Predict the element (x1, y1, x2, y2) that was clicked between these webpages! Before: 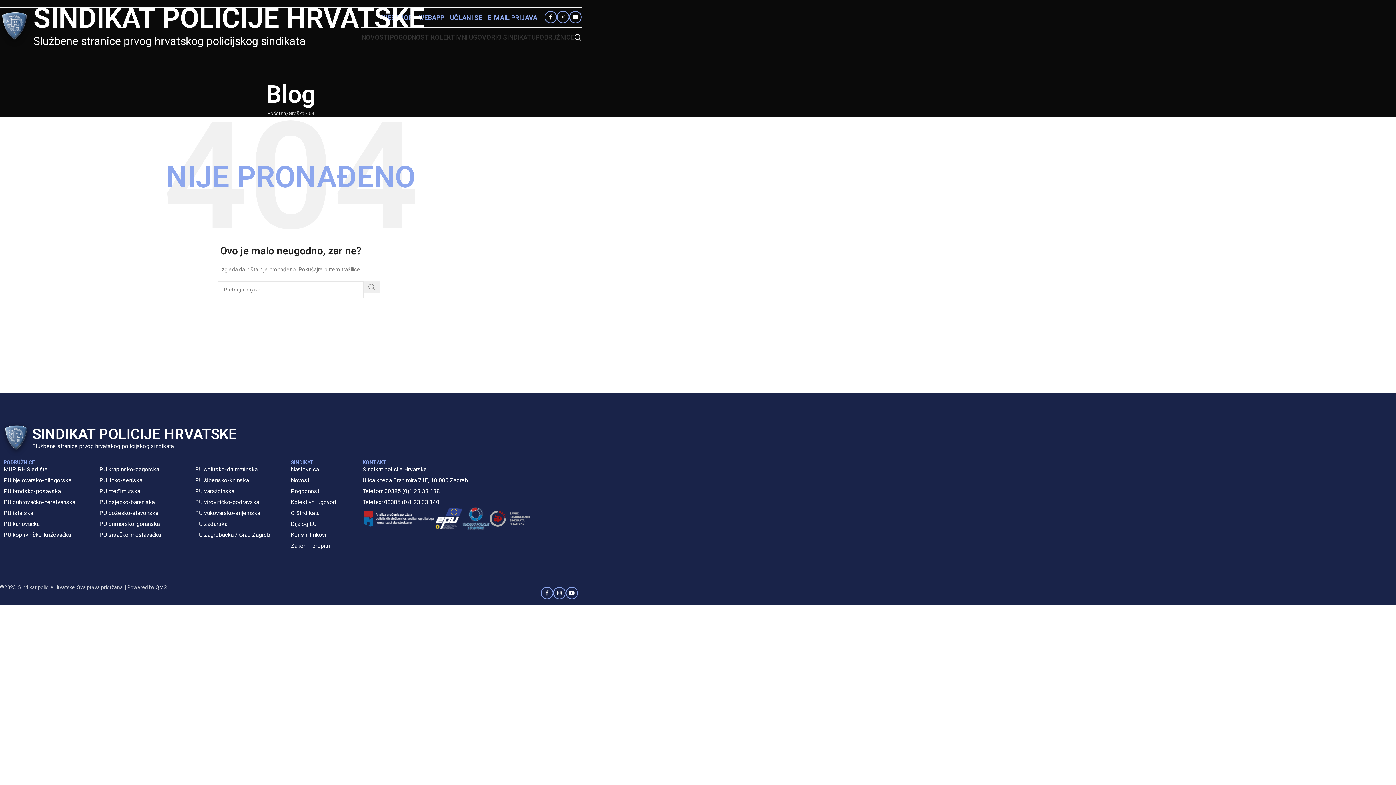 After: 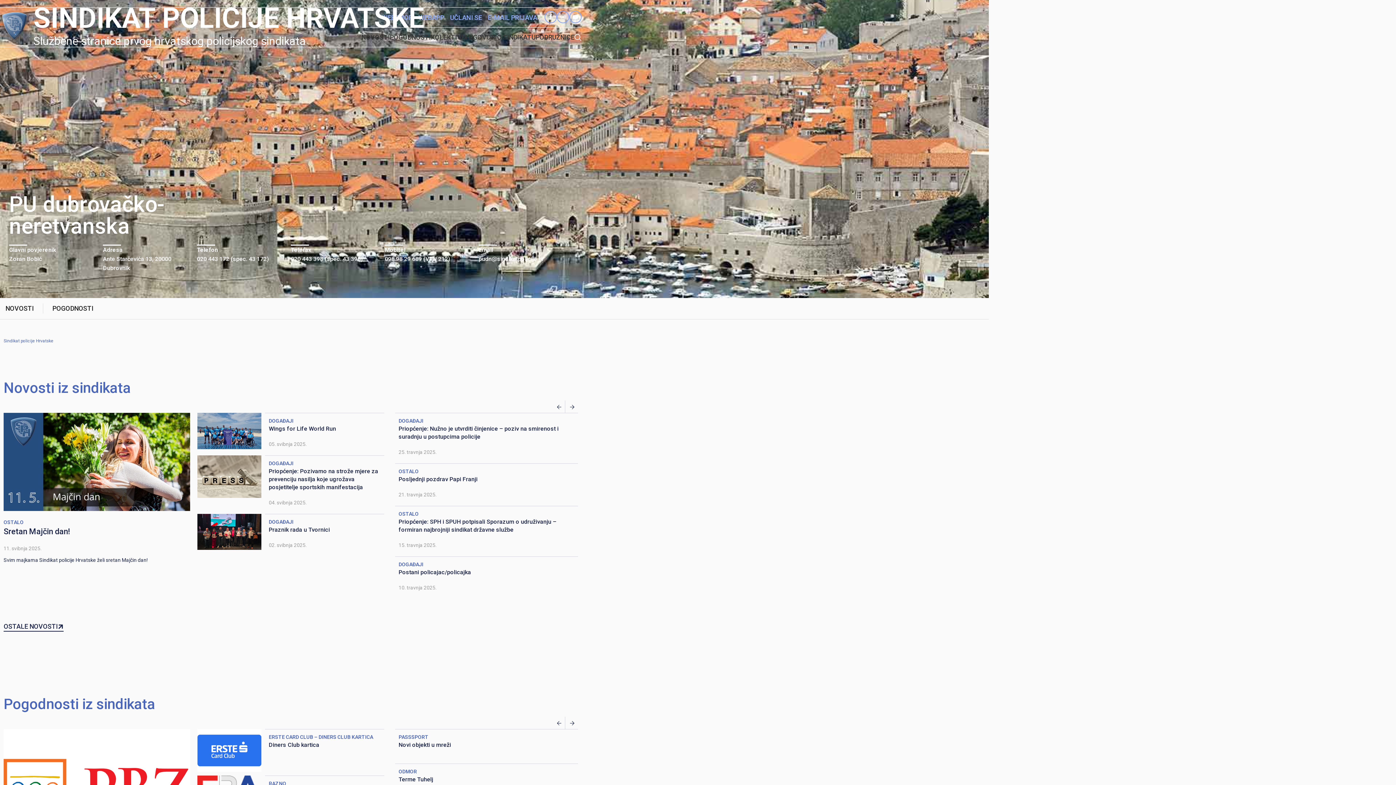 Action: bbox: (3, 497, 99, 507) label: PU dubrovačko-neretvanska